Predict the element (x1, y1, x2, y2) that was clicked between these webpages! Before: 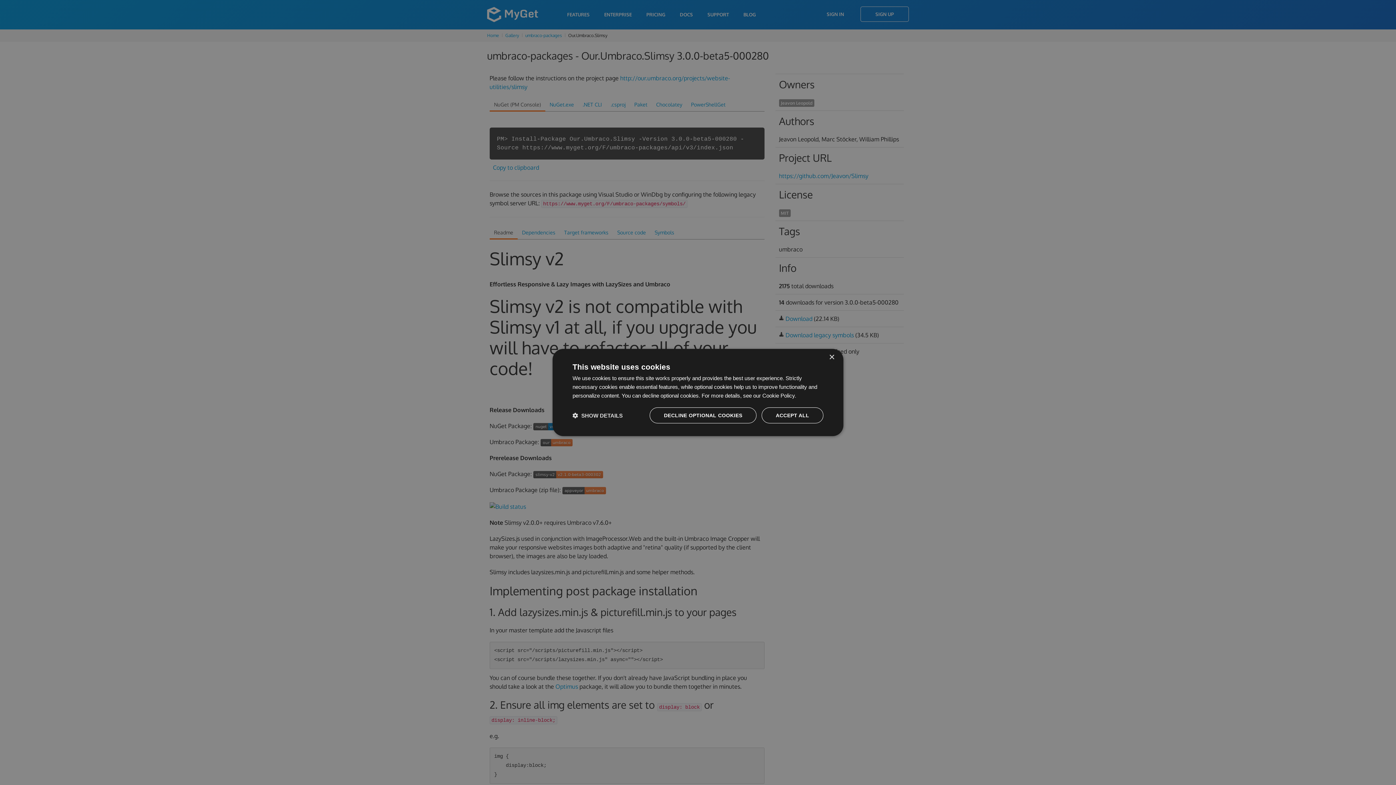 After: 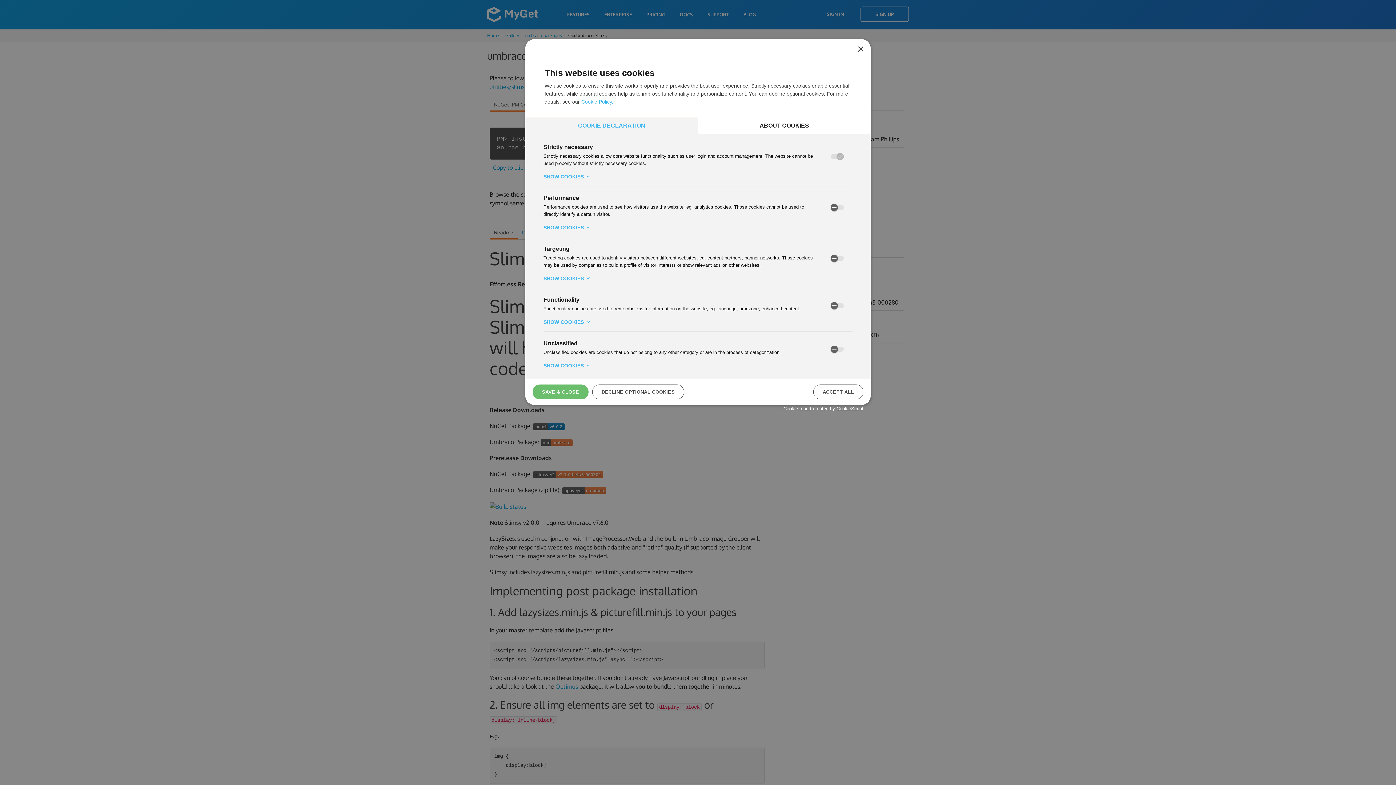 Action: bbox: (572, 412, 622, 419) label:  SHOW DETAILS